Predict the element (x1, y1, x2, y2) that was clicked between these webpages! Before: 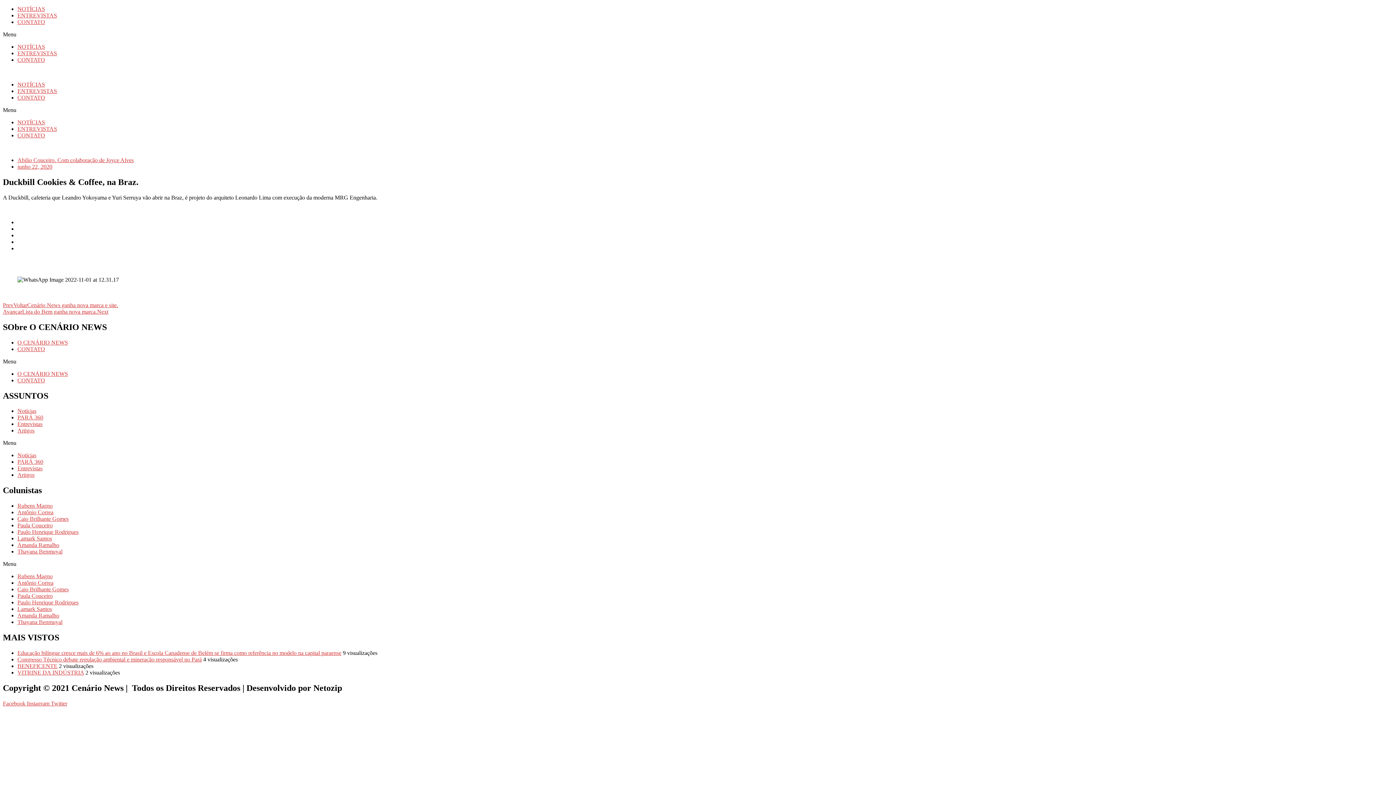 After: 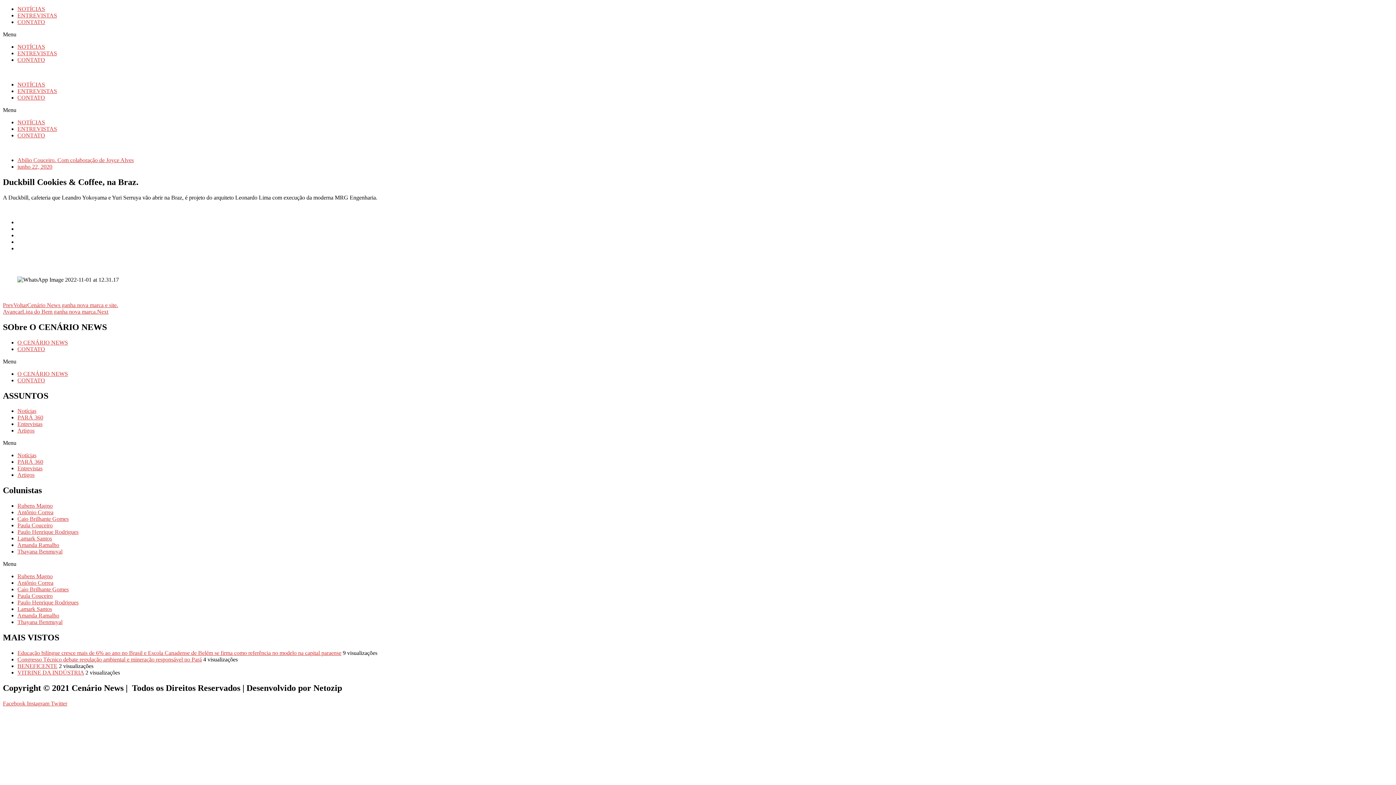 Action: label: Antônio Correa bbox: (17, 580, 53, 586)